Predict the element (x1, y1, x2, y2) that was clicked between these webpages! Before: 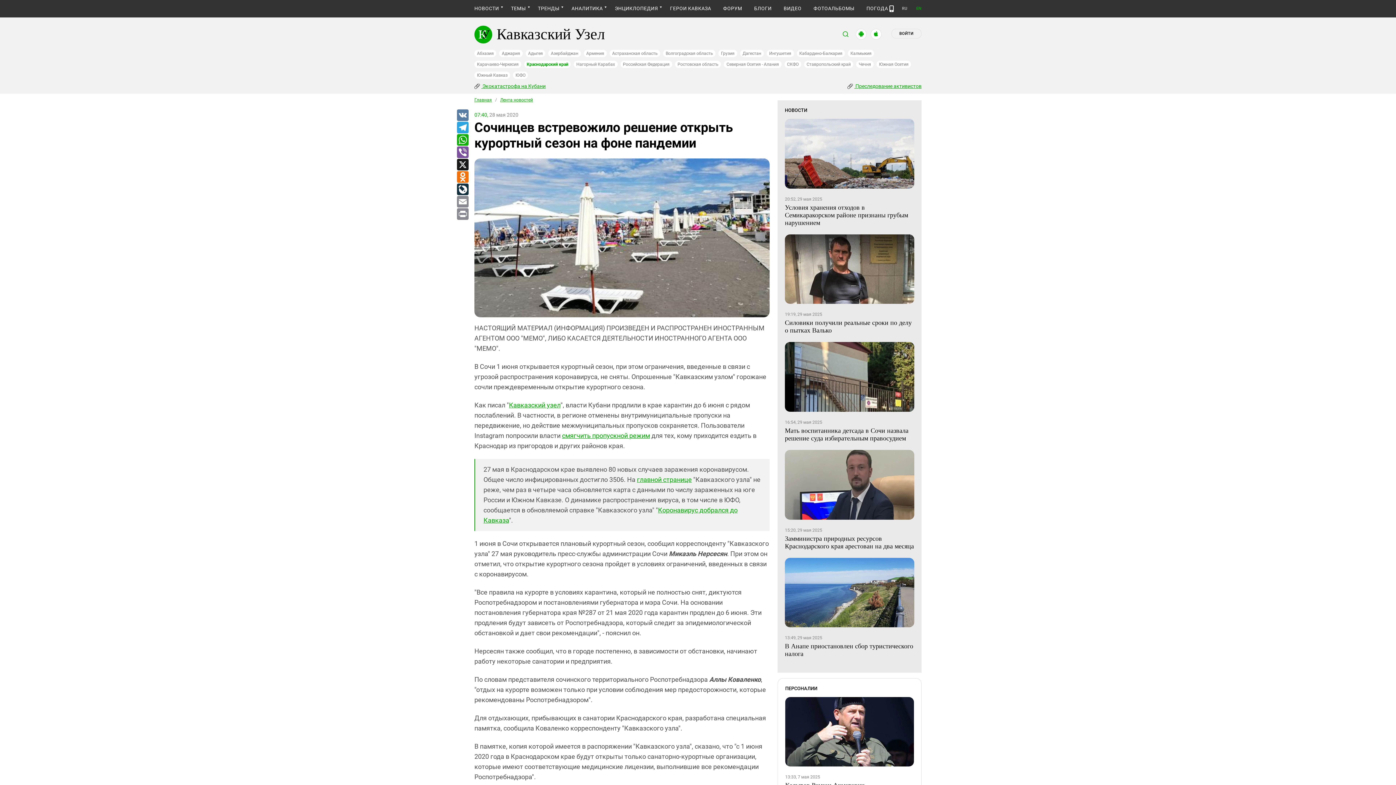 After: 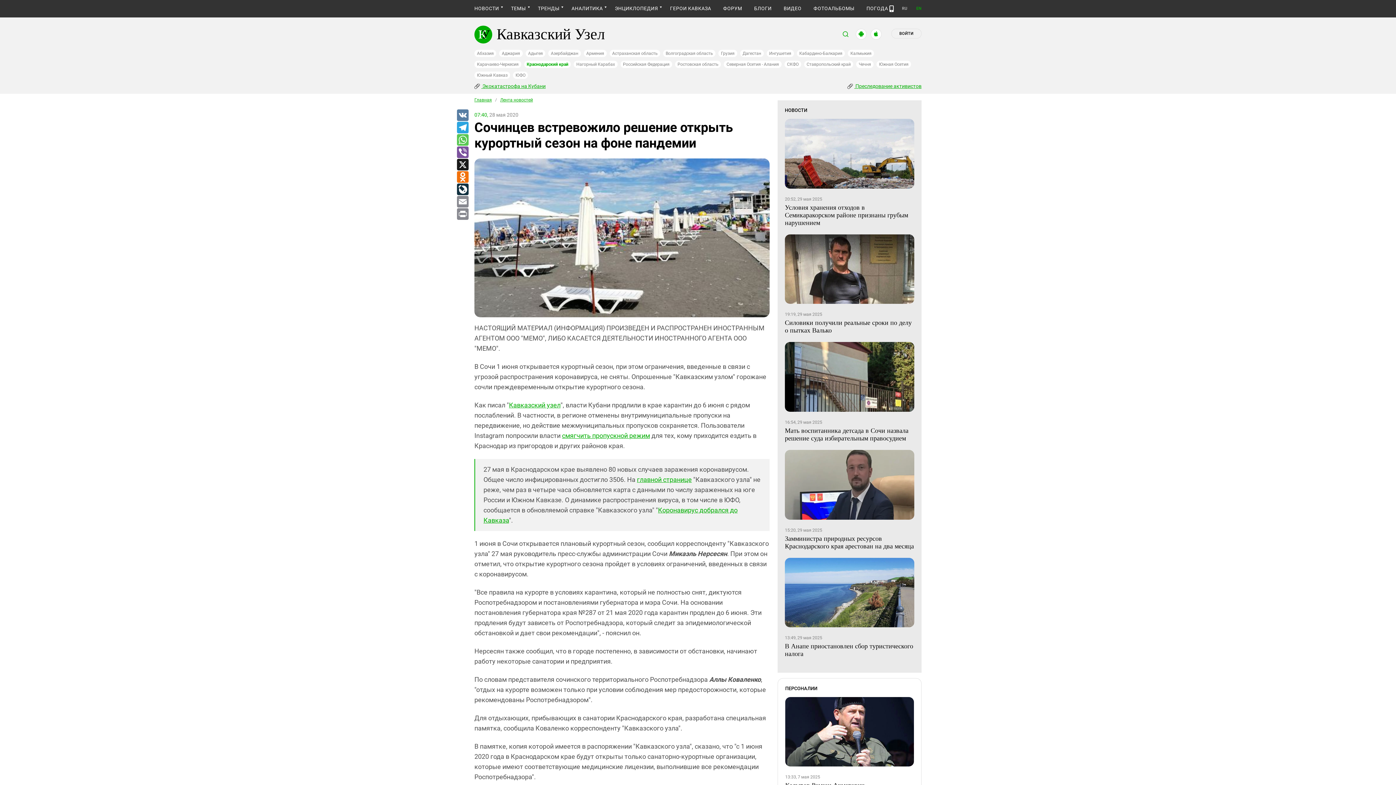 Action: bbox: (456, 134, 468, 146) label: WhatsApp